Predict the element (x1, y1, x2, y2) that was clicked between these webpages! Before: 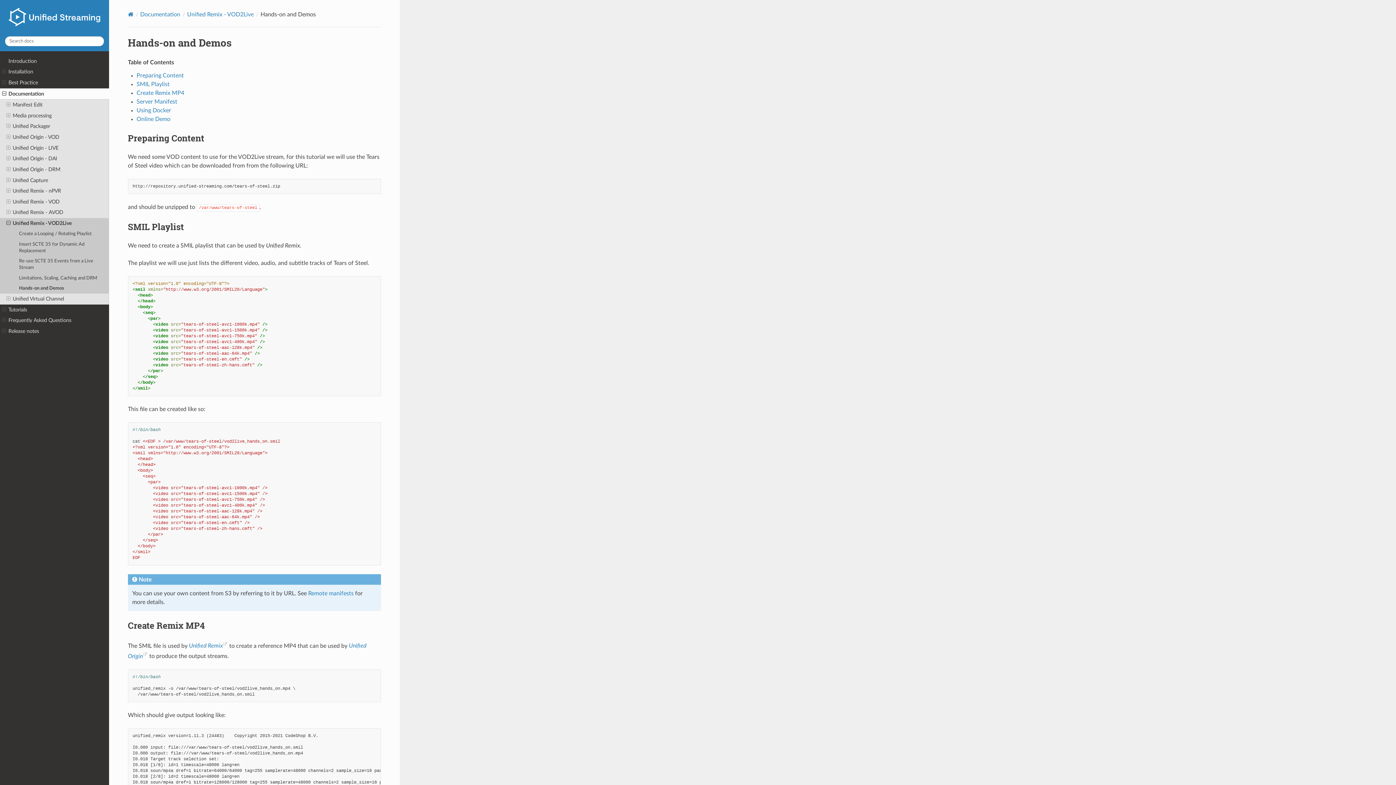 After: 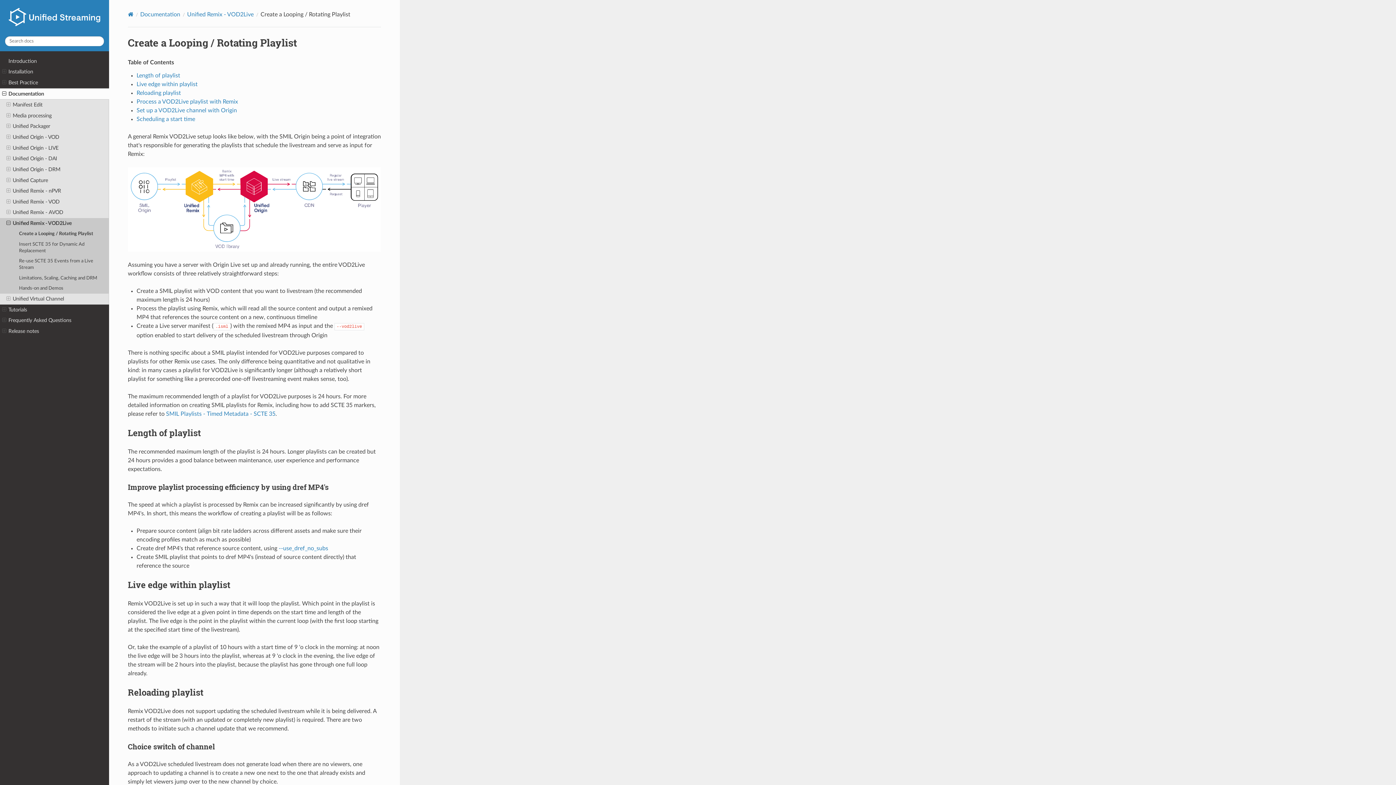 Action: label: Create a Looping / Rotating Playlist bbox: (0, 229, 109, 239)